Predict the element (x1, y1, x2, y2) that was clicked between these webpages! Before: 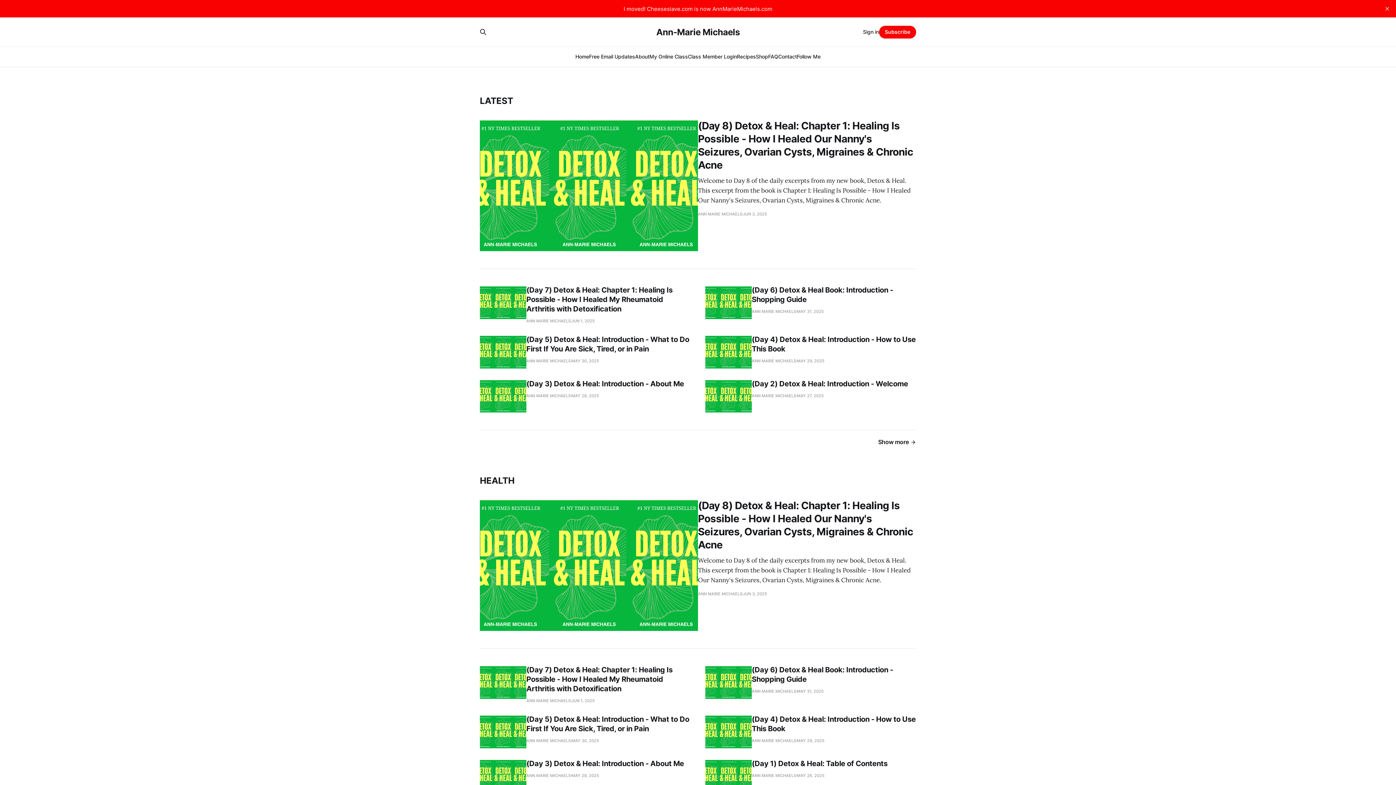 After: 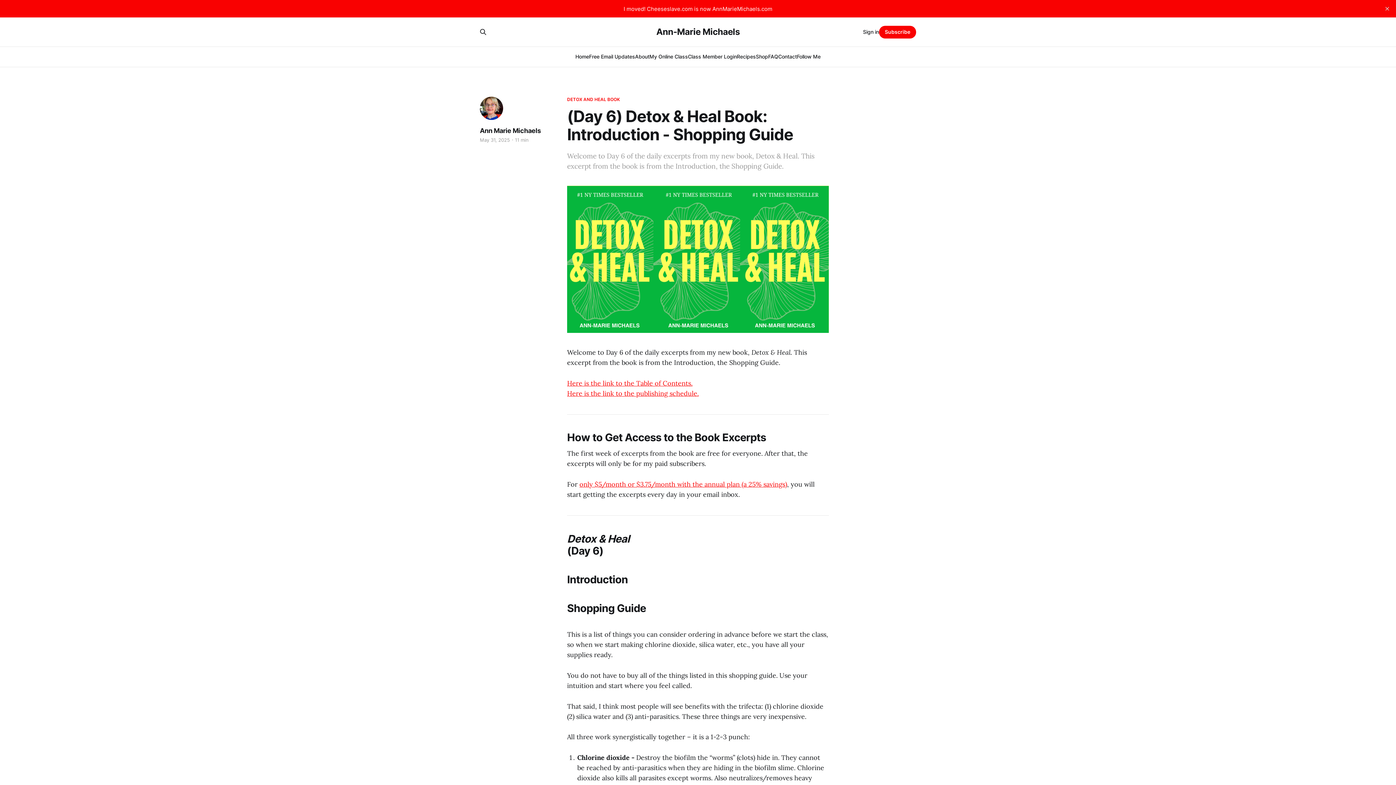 Action: label: (Day 6) Detox & Heal Book: Introduction - Shopping Guide
ANN MARIE MICHAELS
MAY 31, 2025 bbox: (705, 666, 916, 699)